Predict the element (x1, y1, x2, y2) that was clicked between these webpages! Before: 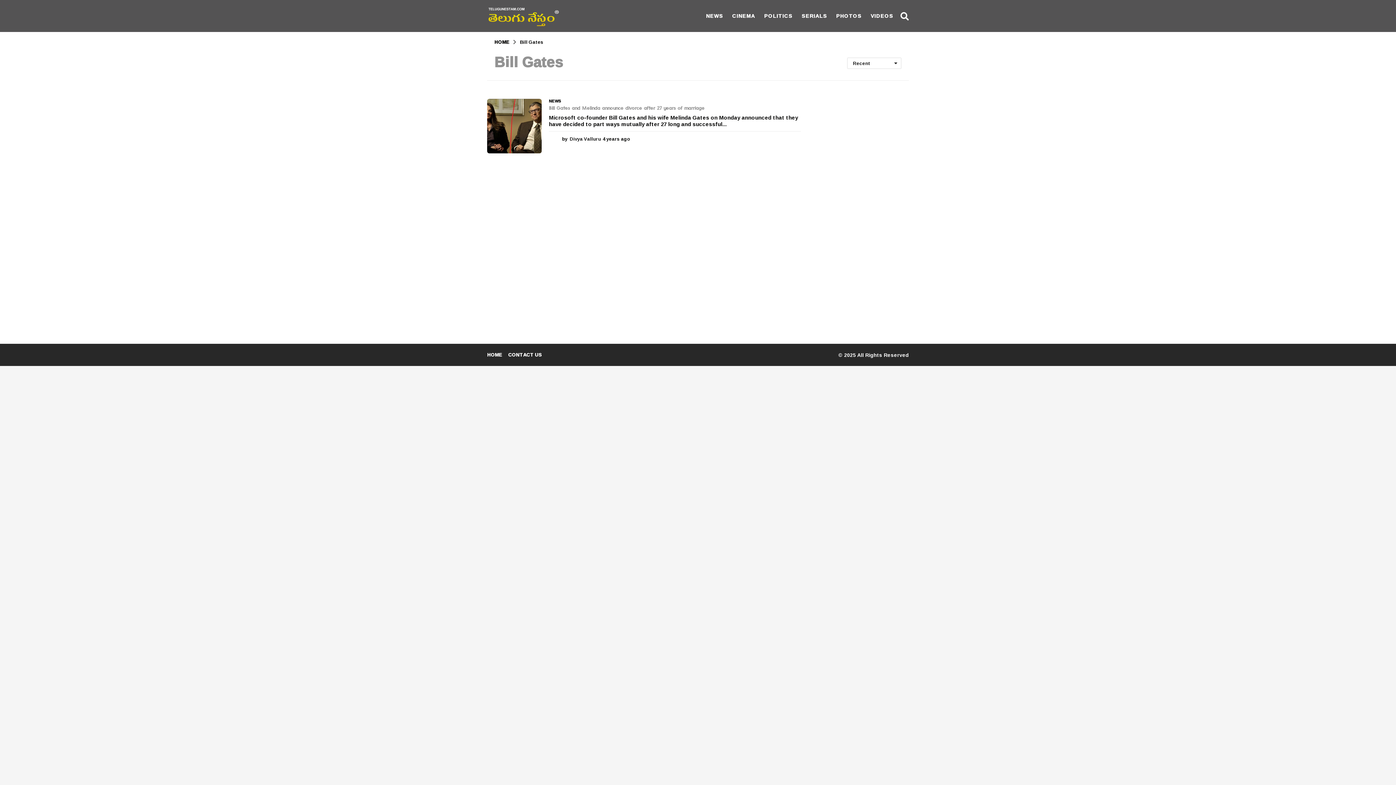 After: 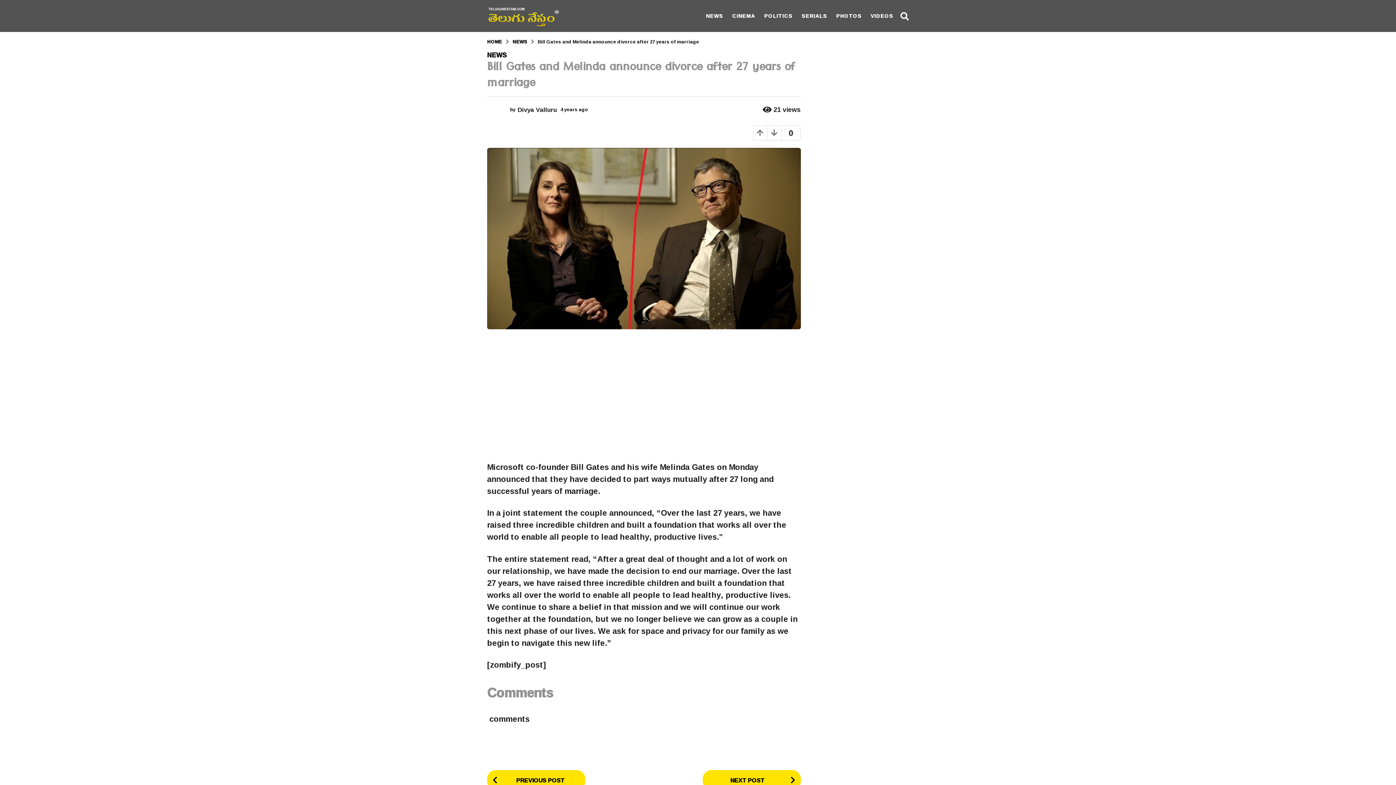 Action: bbox: (487, 98, 541, 153)